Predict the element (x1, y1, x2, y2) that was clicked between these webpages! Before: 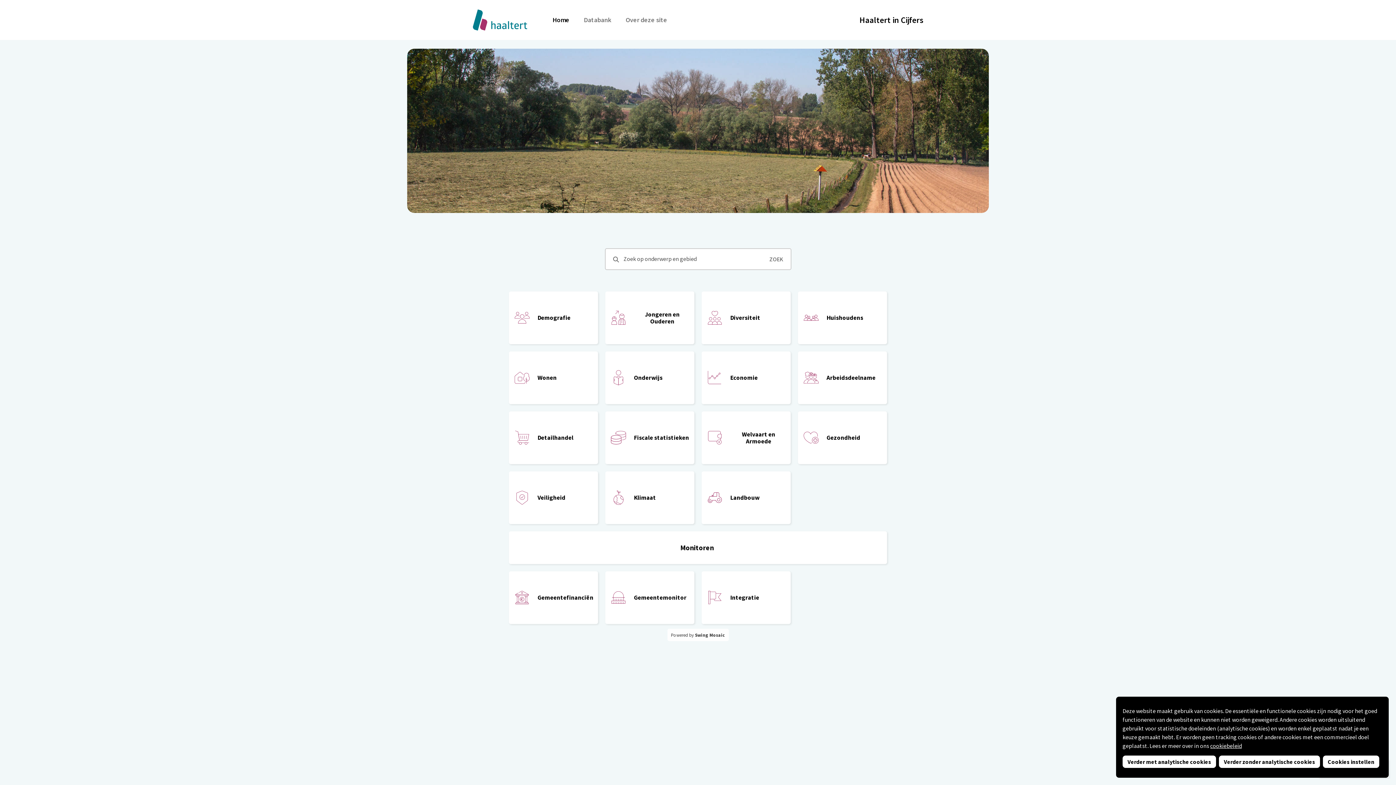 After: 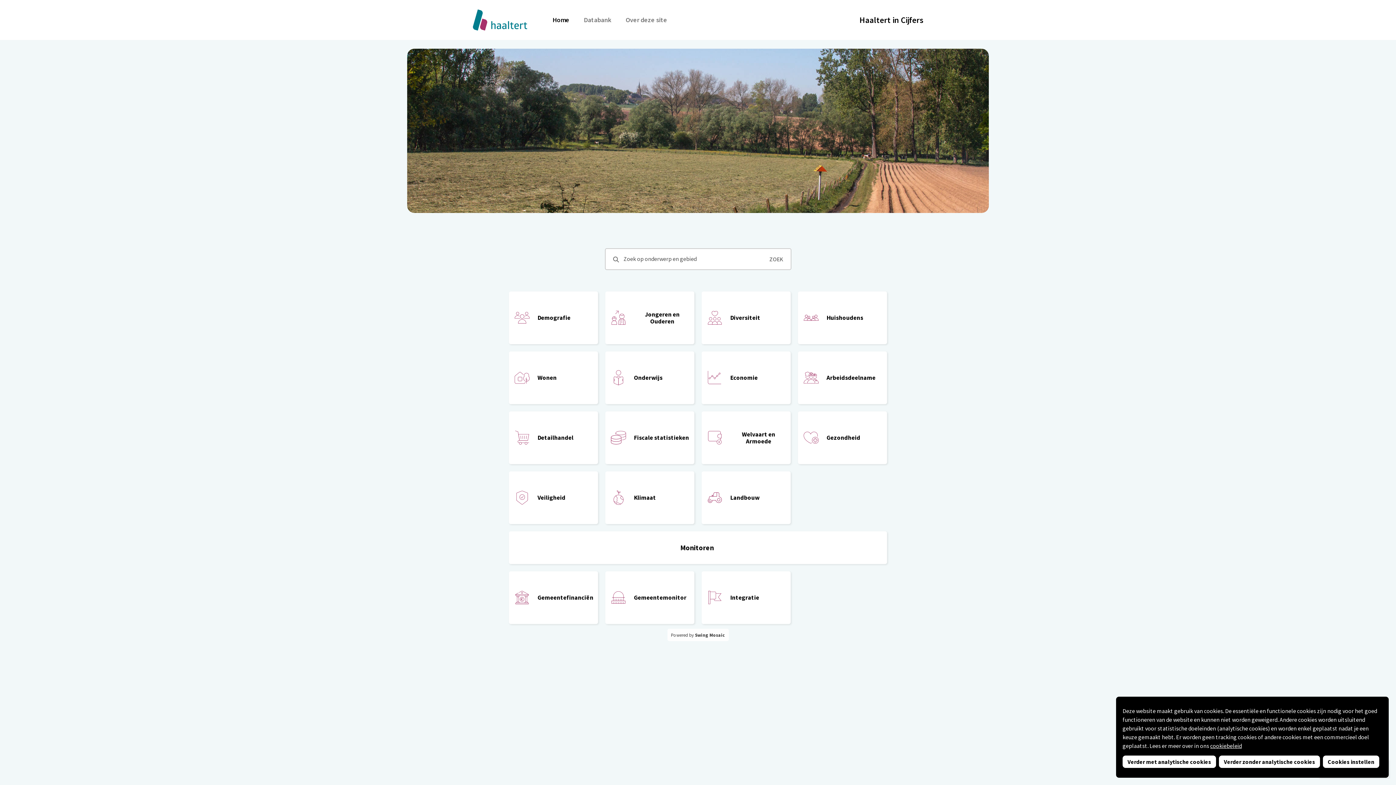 Action: bbox: (1210, 742, 1242, 749) label: cookiebeleid